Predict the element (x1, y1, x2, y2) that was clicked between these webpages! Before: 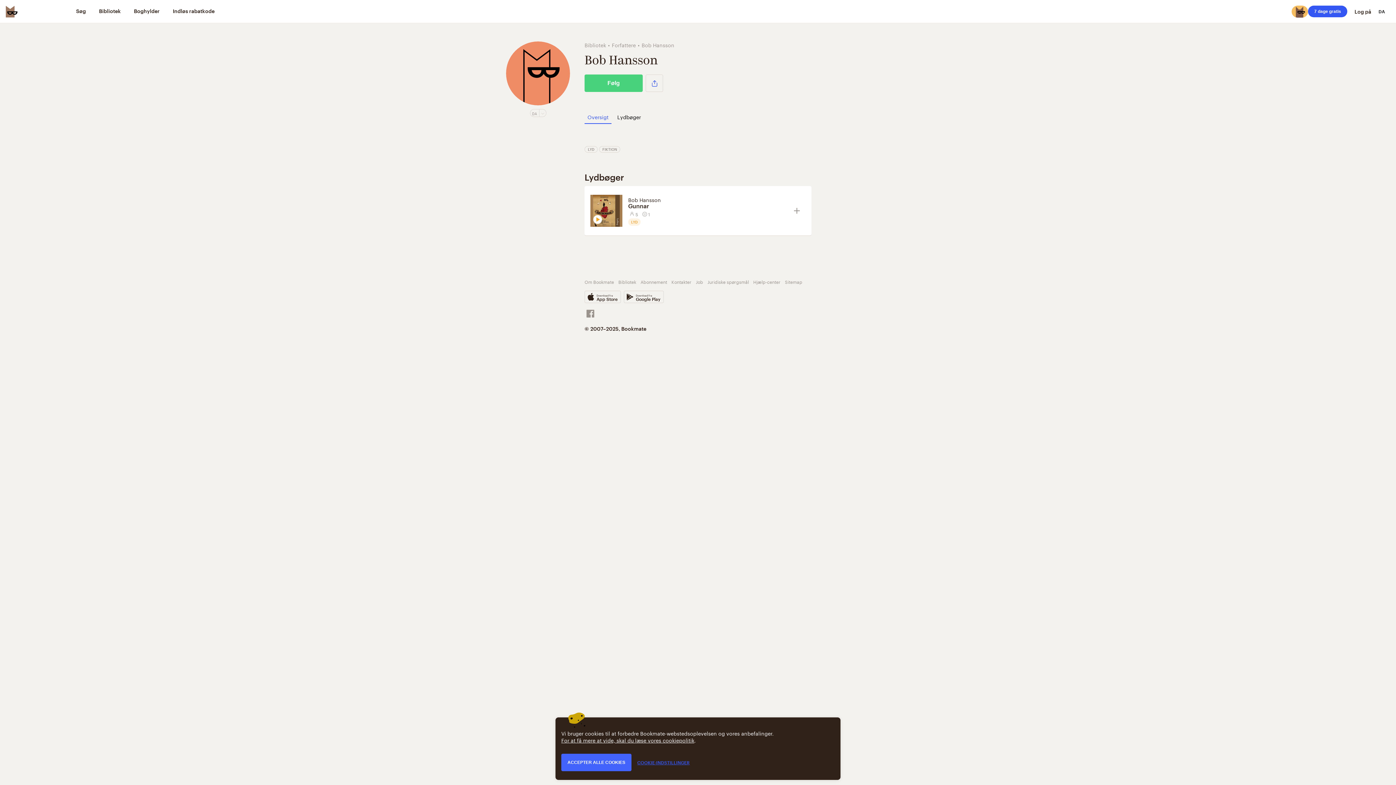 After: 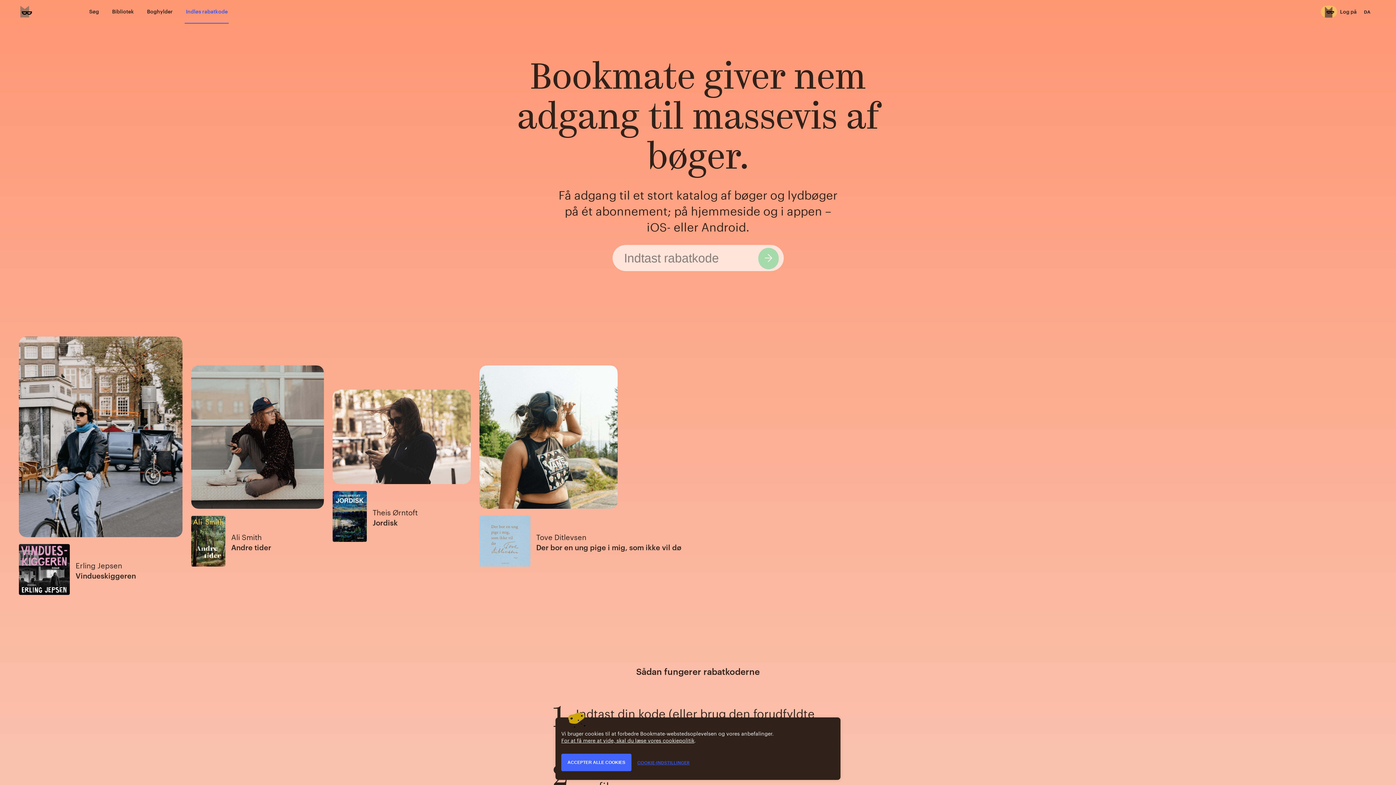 Action: label: Indløs rabatkode bbox: (171, 0, 215, 23)